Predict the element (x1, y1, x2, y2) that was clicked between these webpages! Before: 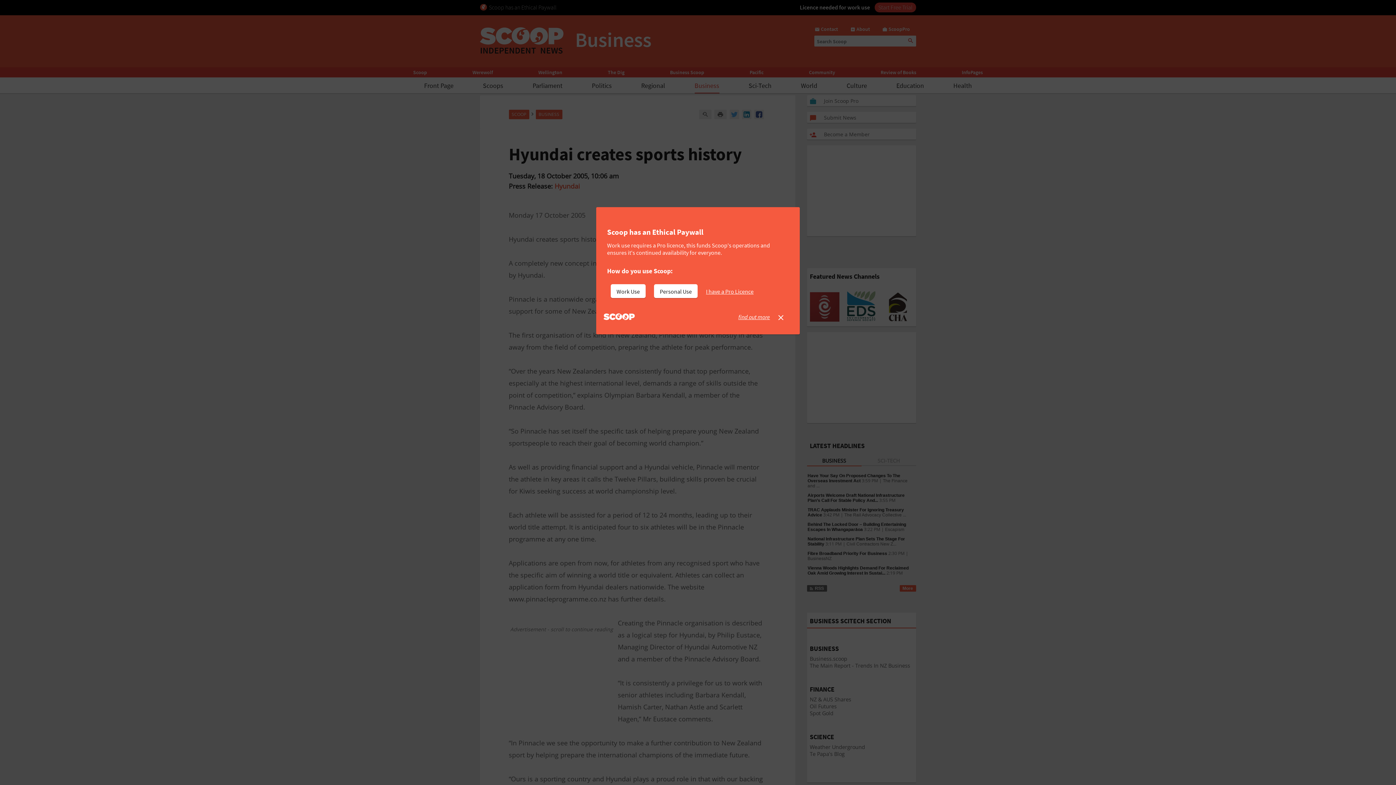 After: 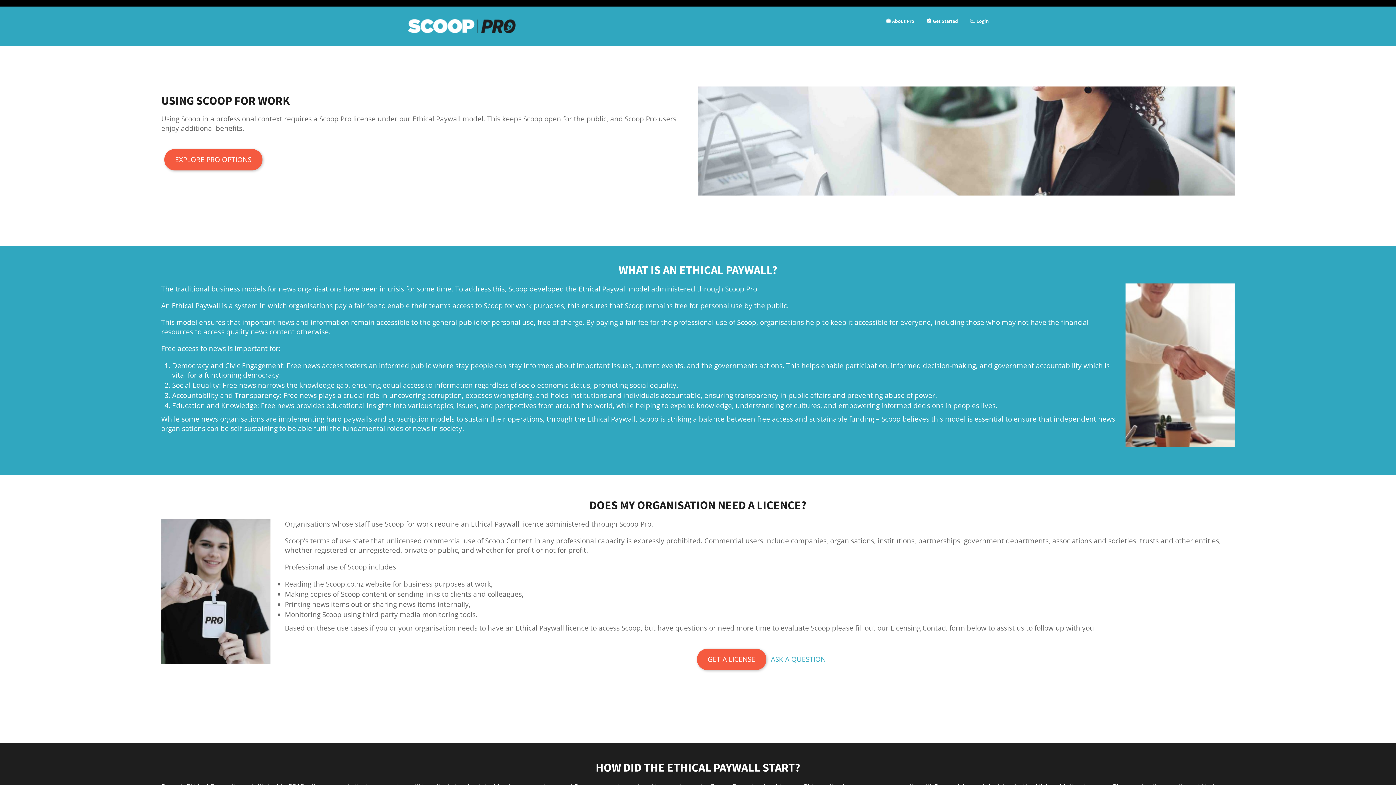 Action: label: find out more bbox: (738, 313, 770, 320)